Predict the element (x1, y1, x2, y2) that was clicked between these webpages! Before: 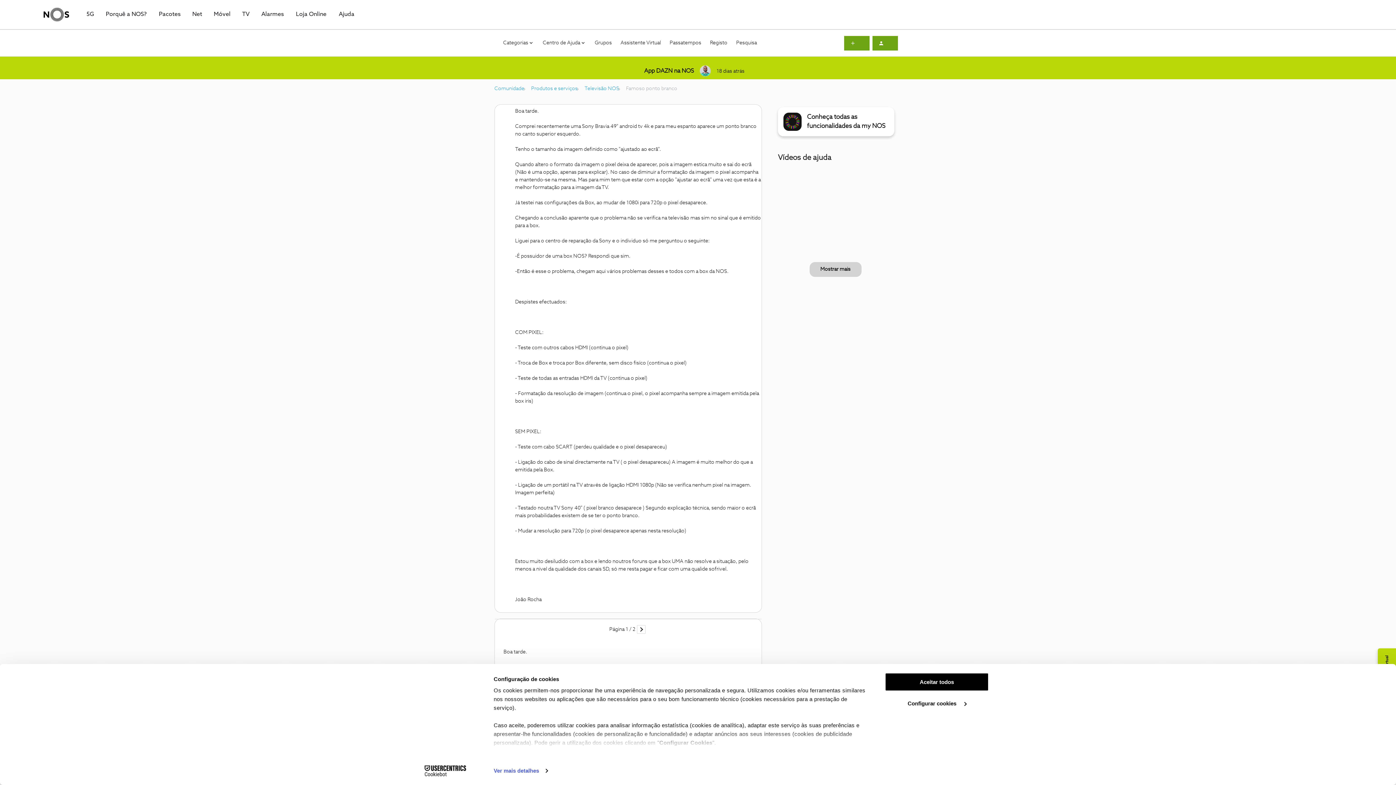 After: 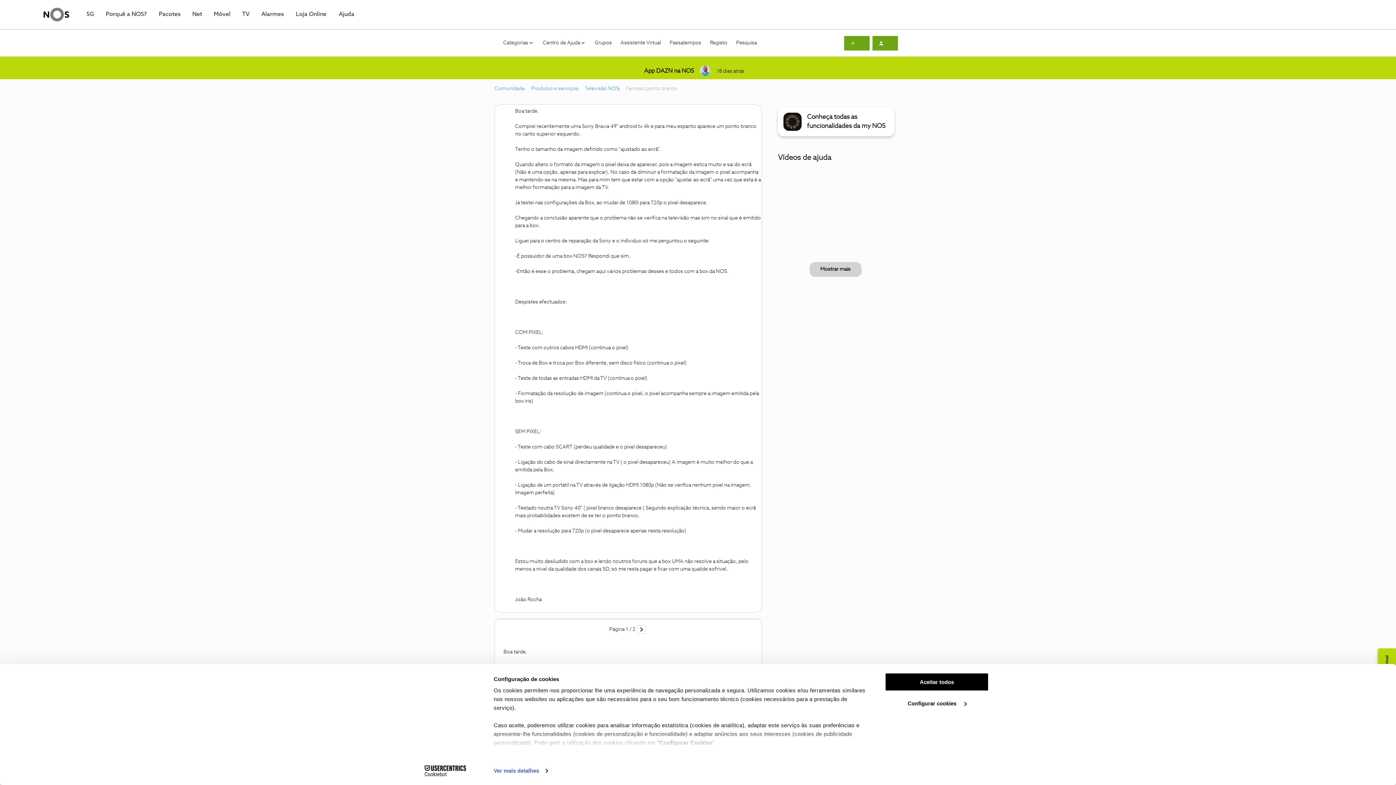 Action: bbox: (637, 625, 645, 634)